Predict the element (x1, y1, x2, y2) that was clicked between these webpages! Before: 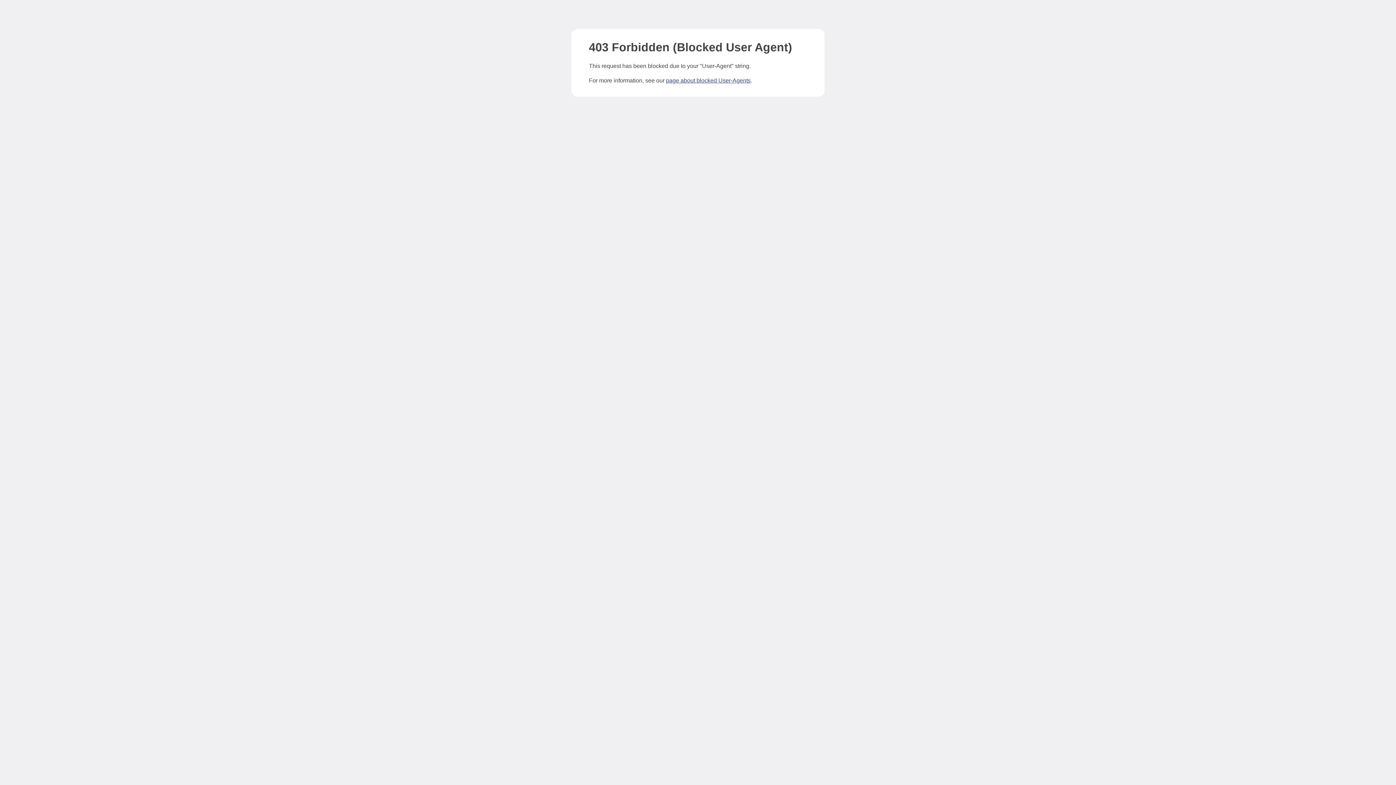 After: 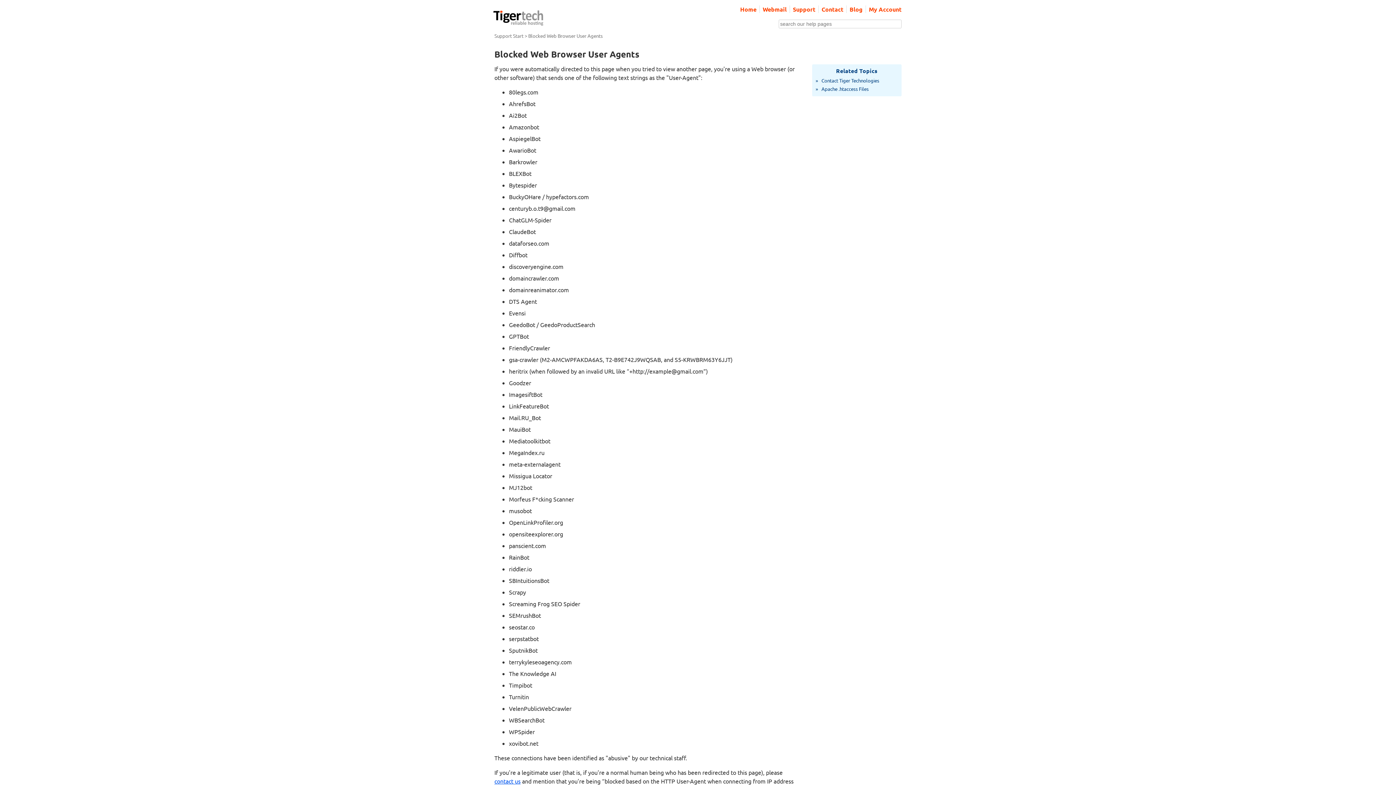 Action: bbox: (666, 77, 750, 83) label: page about blocked User-Agents